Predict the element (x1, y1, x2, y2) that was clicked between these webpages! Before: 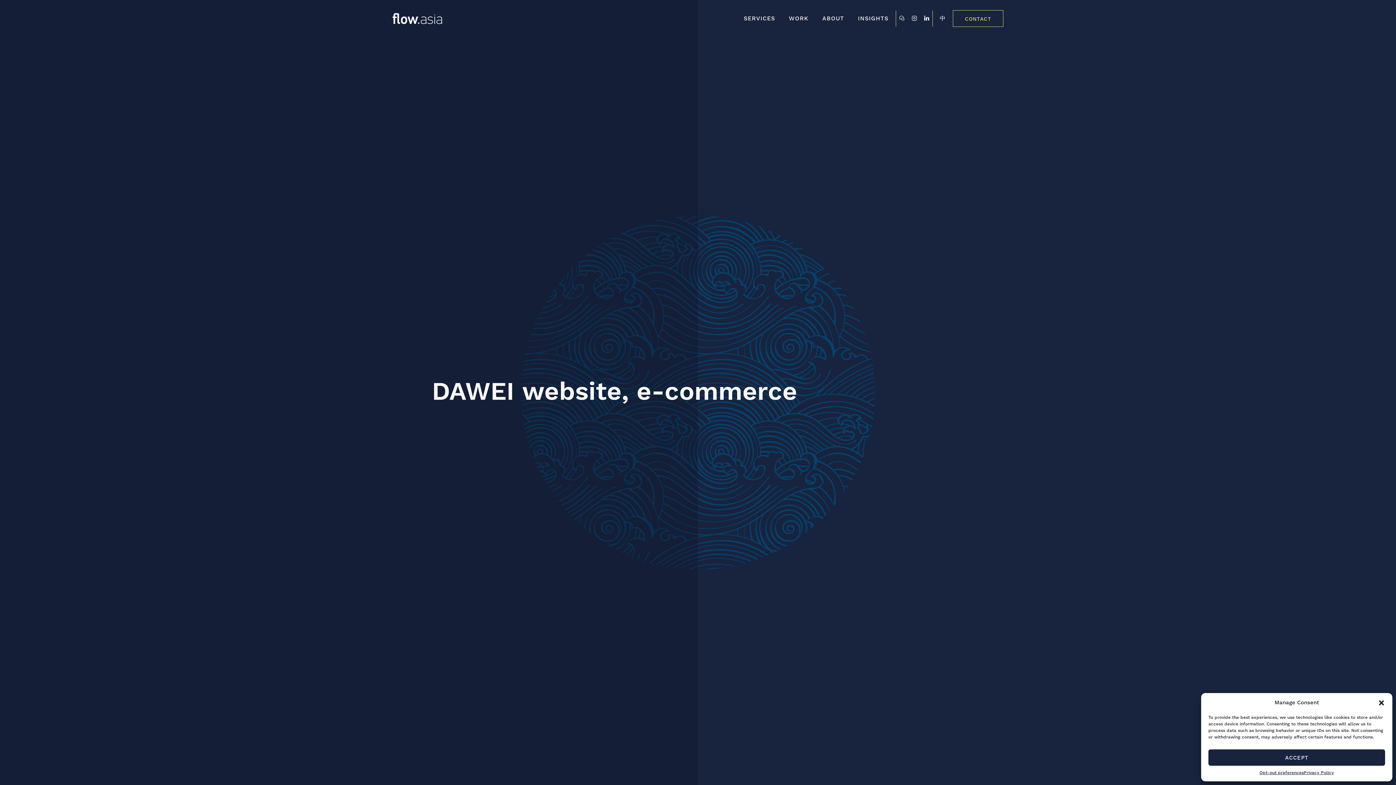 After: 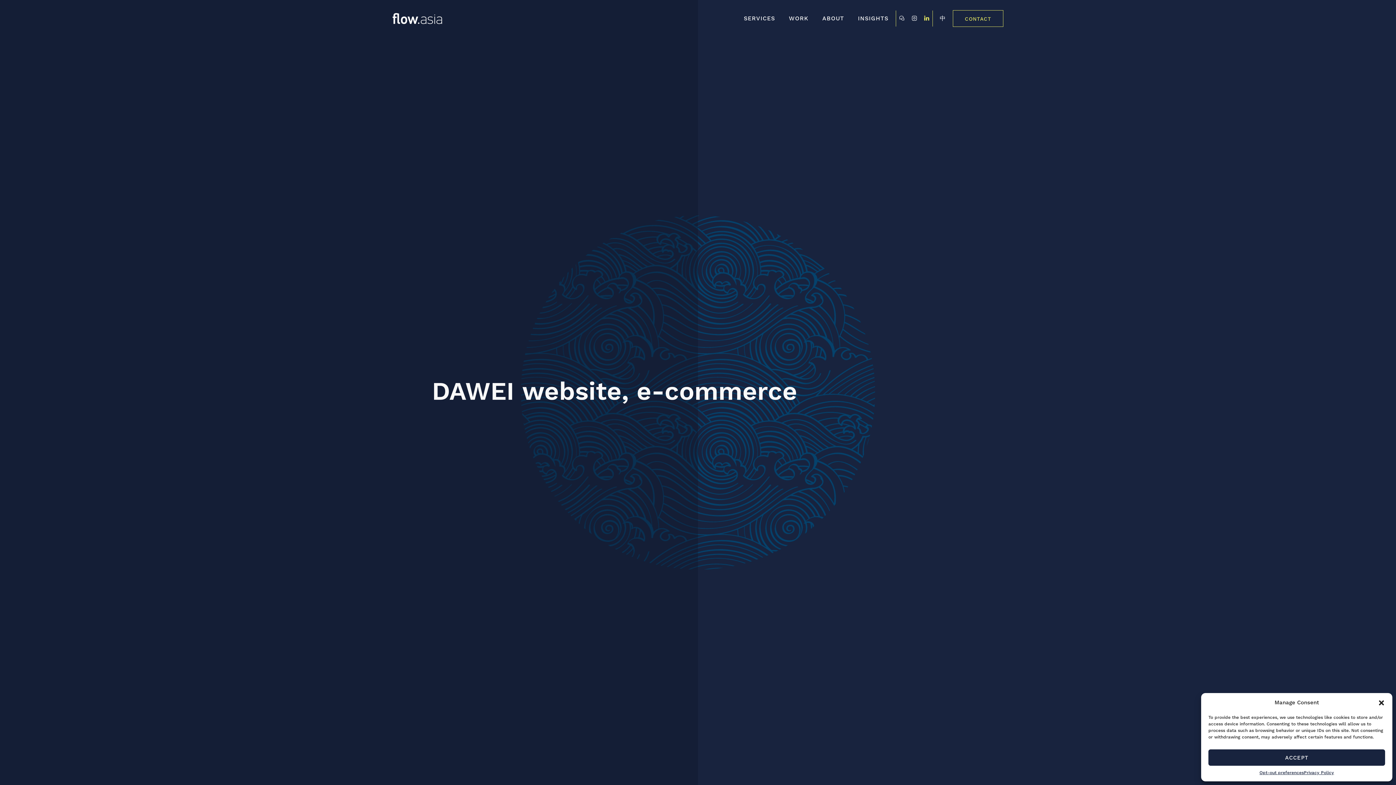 Action: bbox: (924, 15, 929, 21)